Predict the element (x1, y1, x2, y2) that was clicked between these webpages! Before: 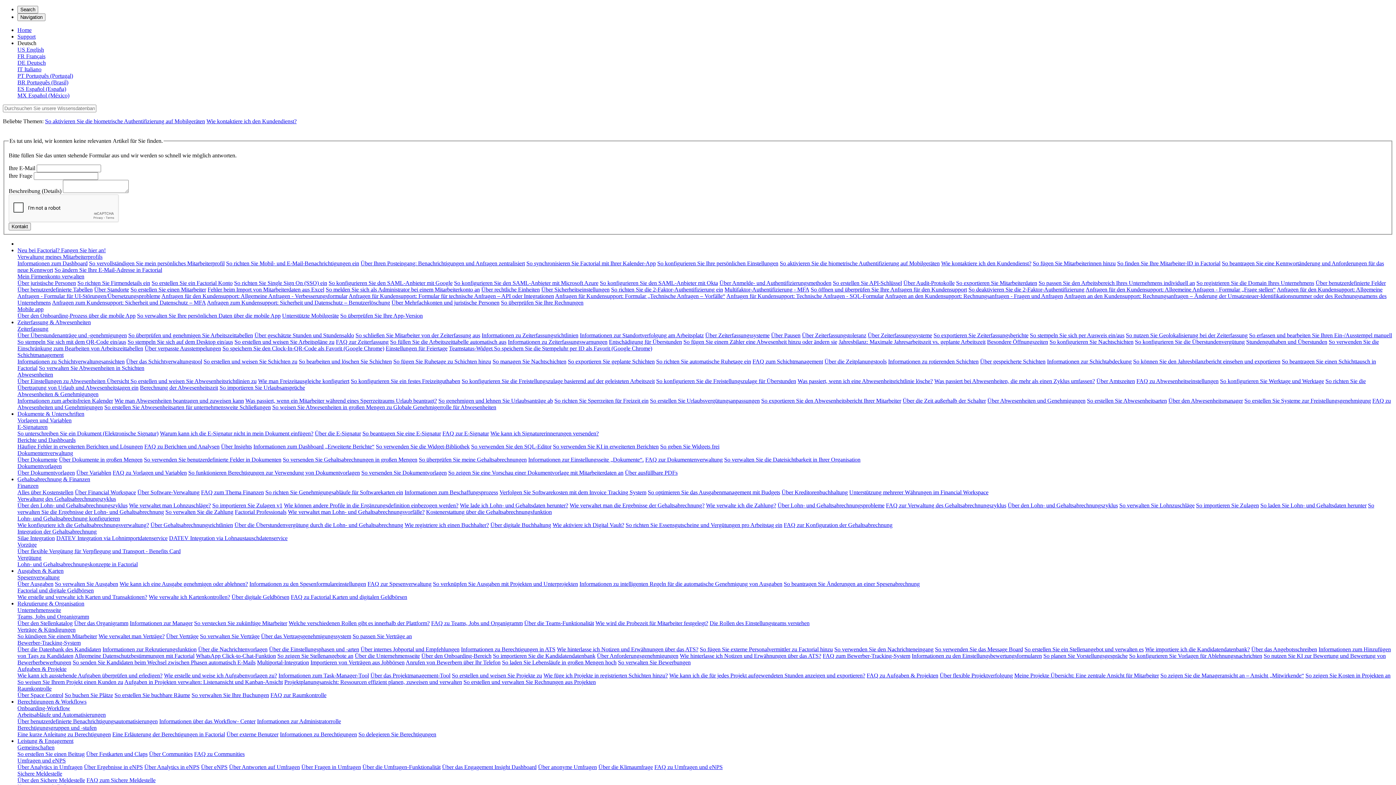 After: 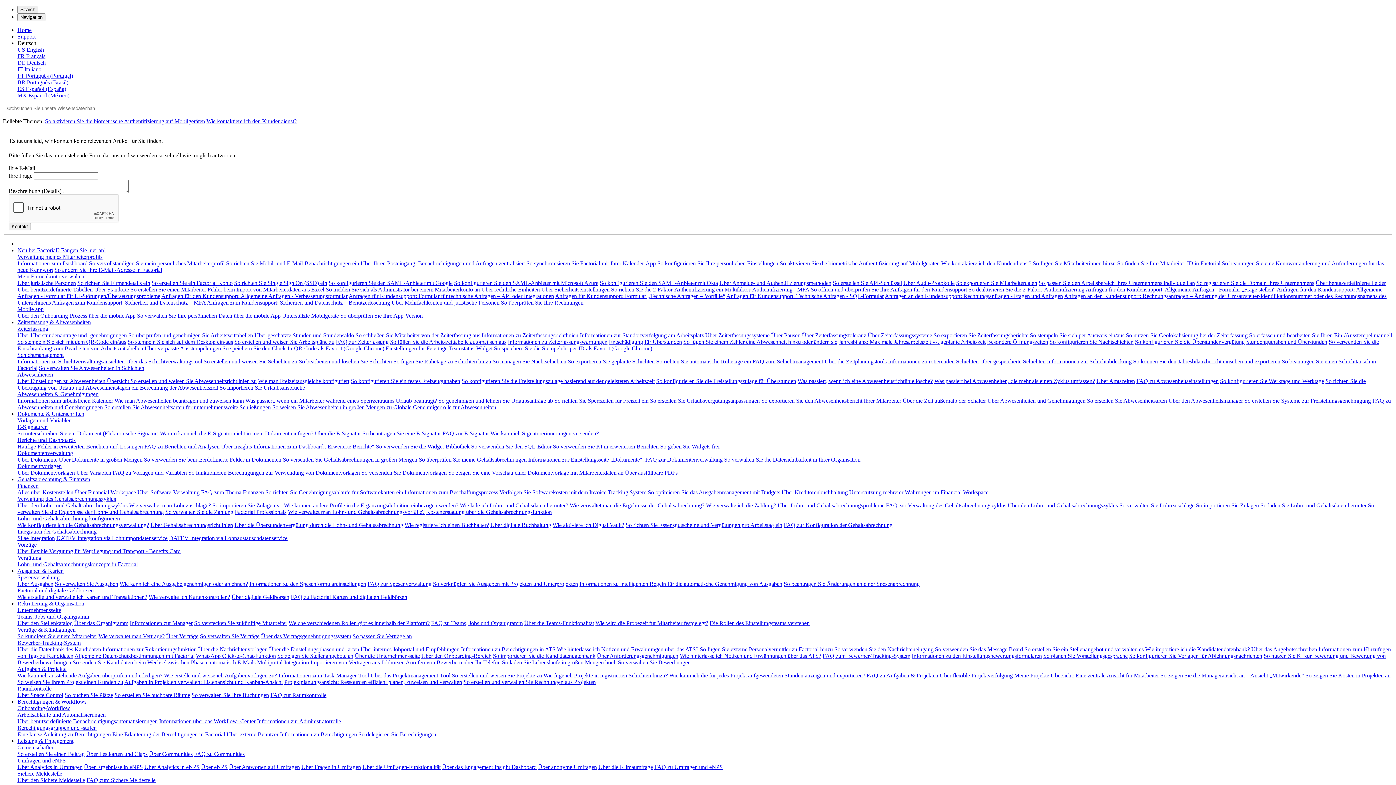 Action: bbox: (86, 751, 147, 757) label: Über Festkarten und Claps